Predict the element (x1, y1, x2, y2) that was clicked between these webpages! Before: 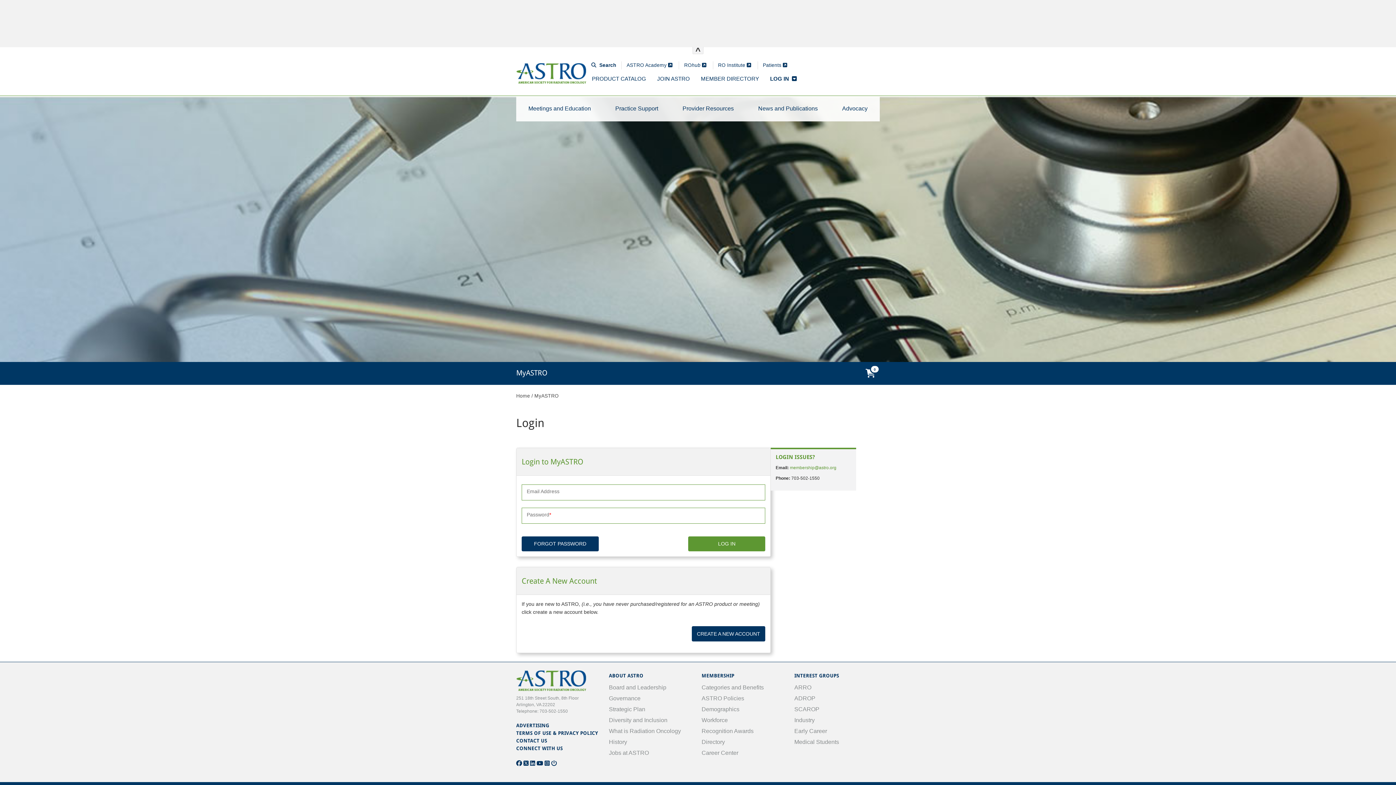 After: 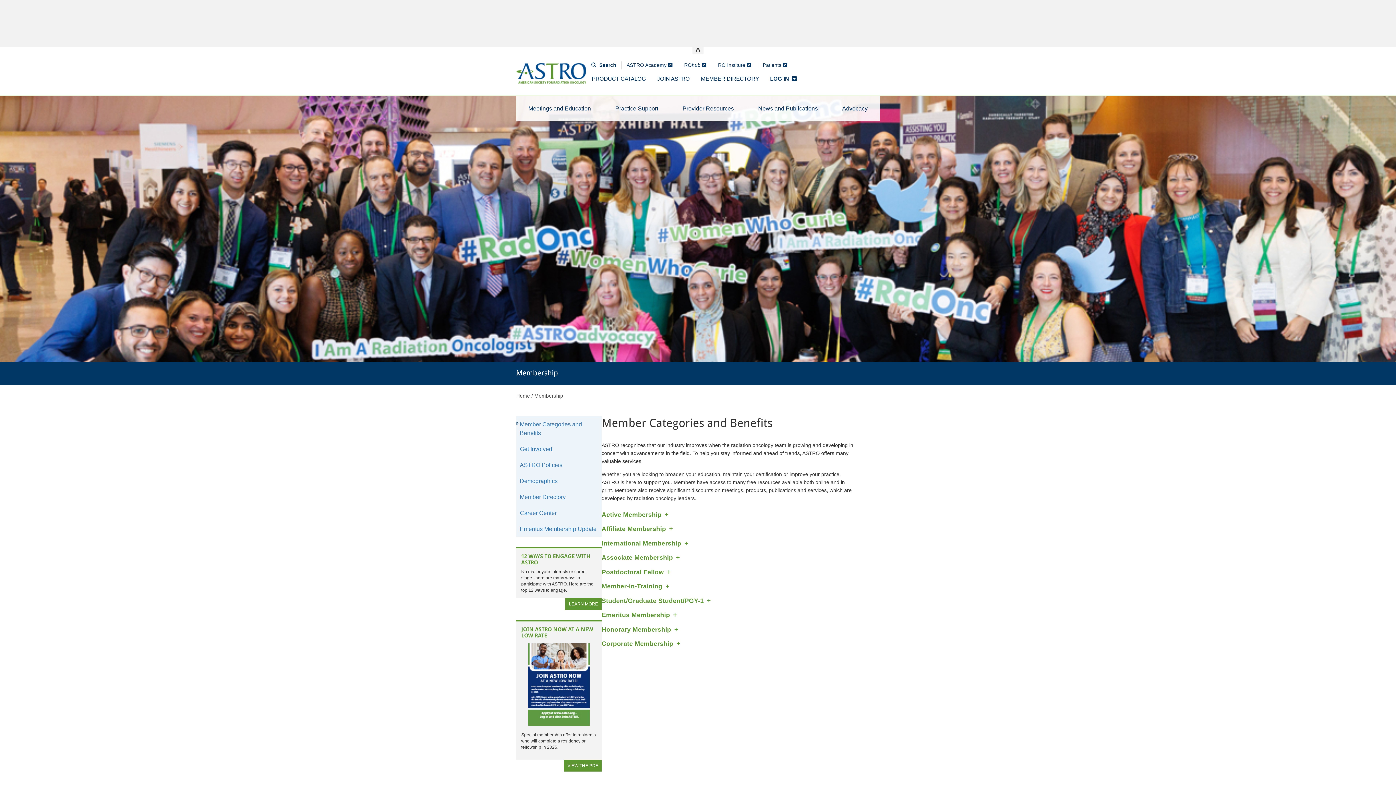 Action: label: Categories and Benefits bbox: (701, 682, 787, 693)